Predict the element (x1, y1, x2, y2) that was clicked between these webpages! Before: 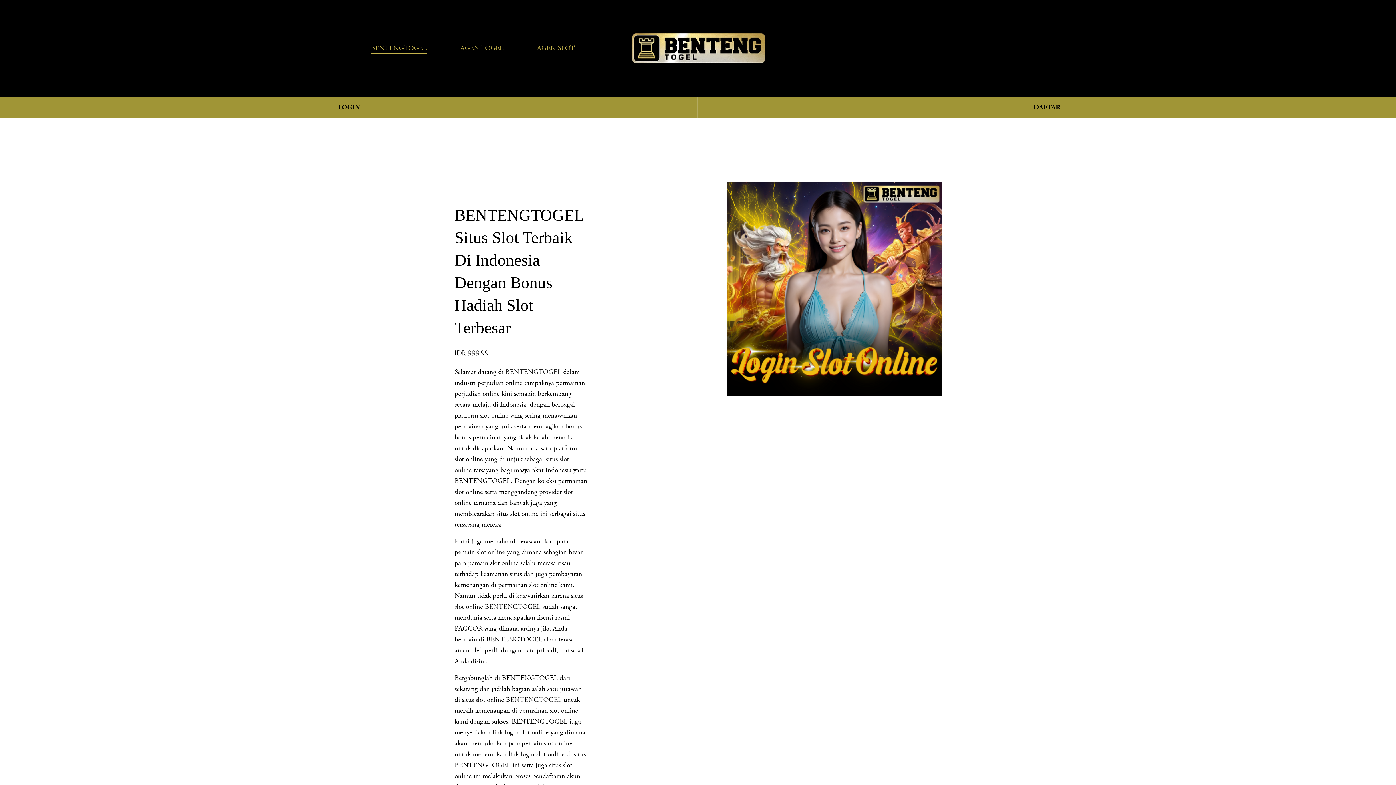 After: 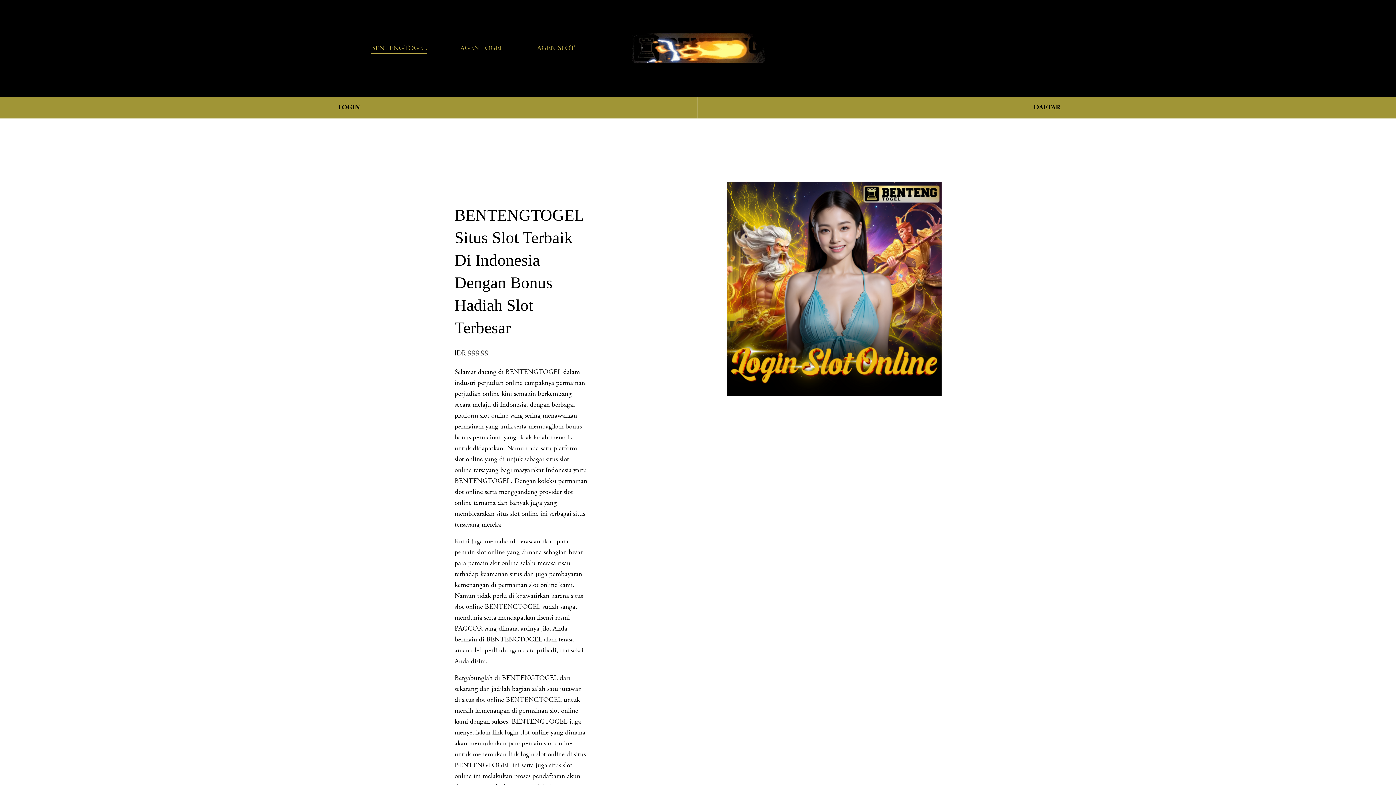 Action: bbox: (370, 42, 426, 54) label: BENTENGTOGEL